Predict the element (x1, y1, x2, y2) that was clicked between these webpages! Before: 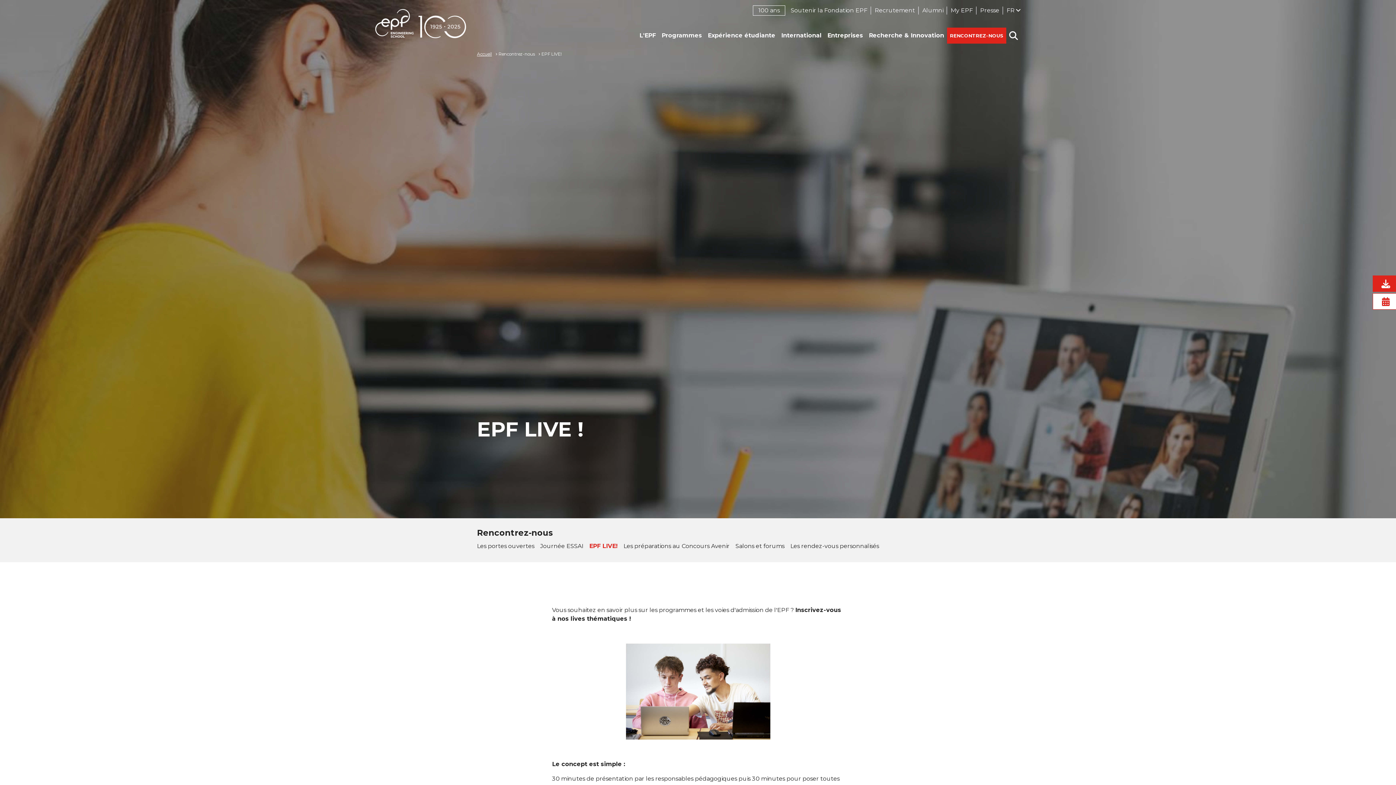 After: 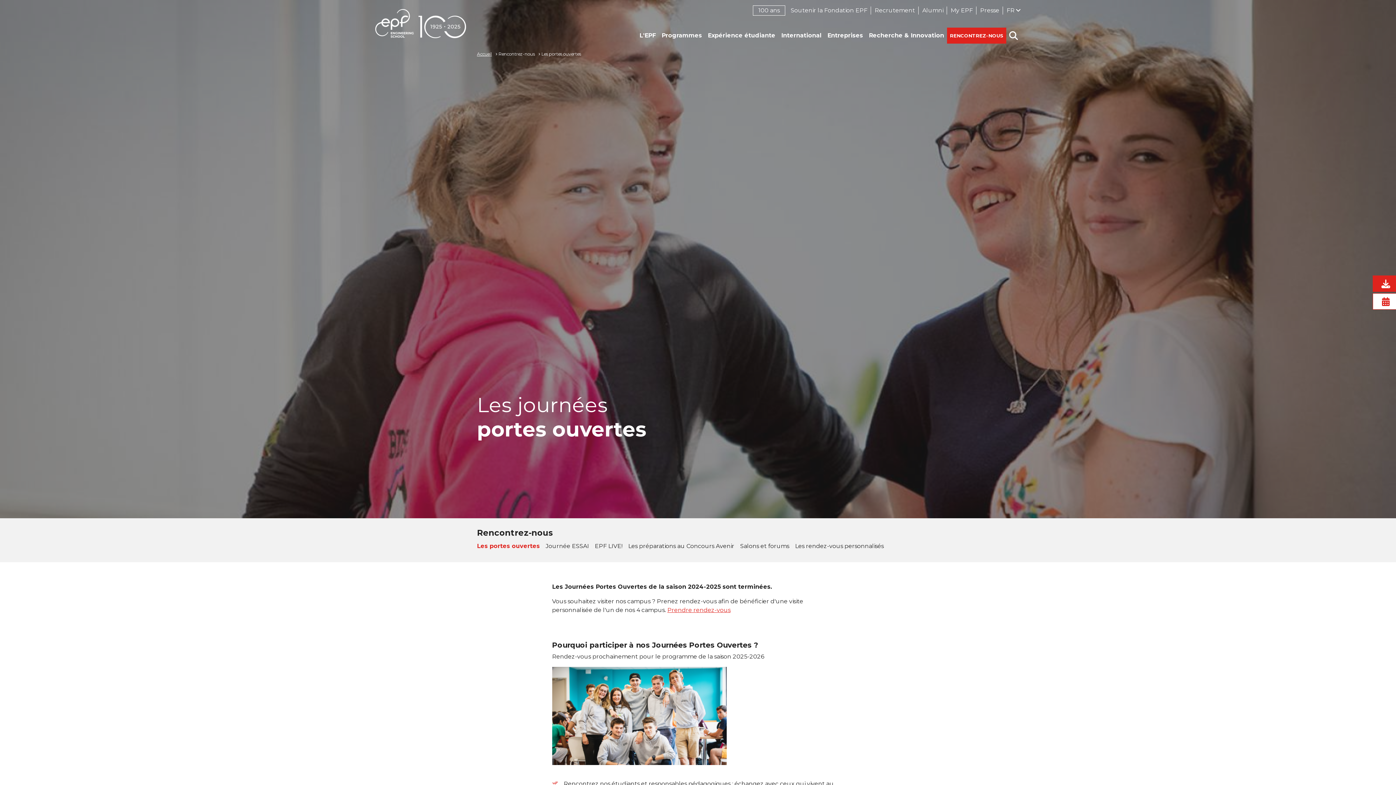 Action: label: Les portes ouvertes bbox: (474, 539, 537, 553)